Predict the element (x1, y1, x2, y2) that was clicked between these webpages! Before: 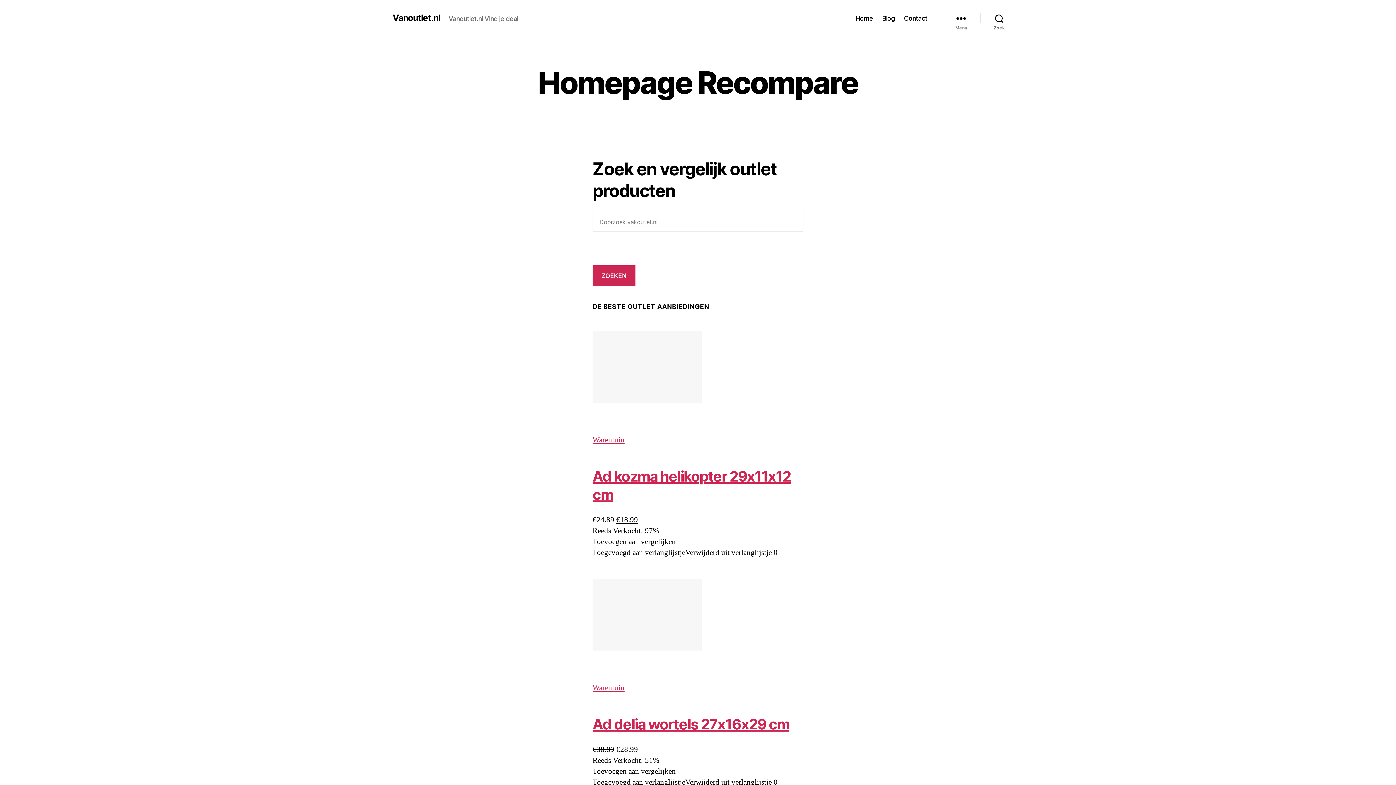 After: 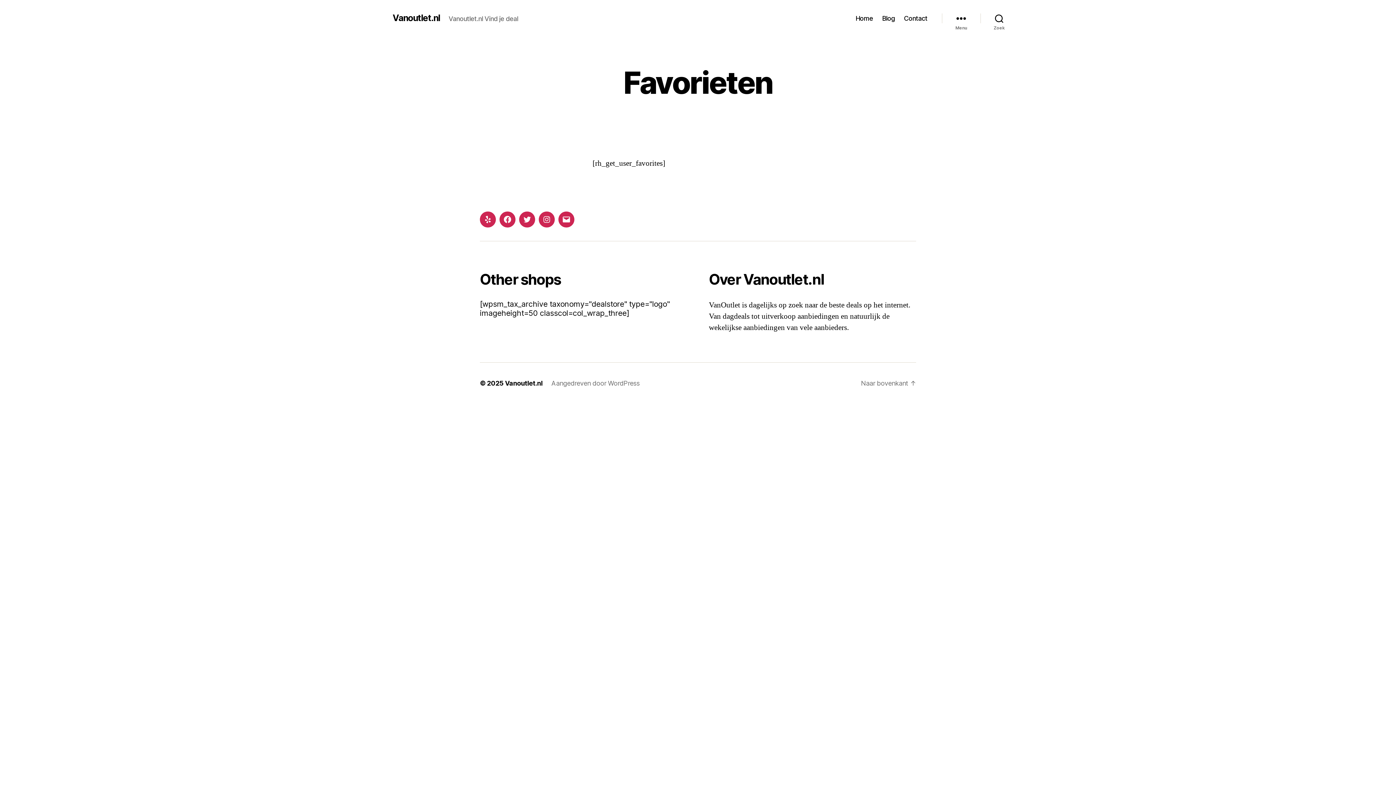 Action: bbox: (592, 435, 624, 445) label: Warentuin